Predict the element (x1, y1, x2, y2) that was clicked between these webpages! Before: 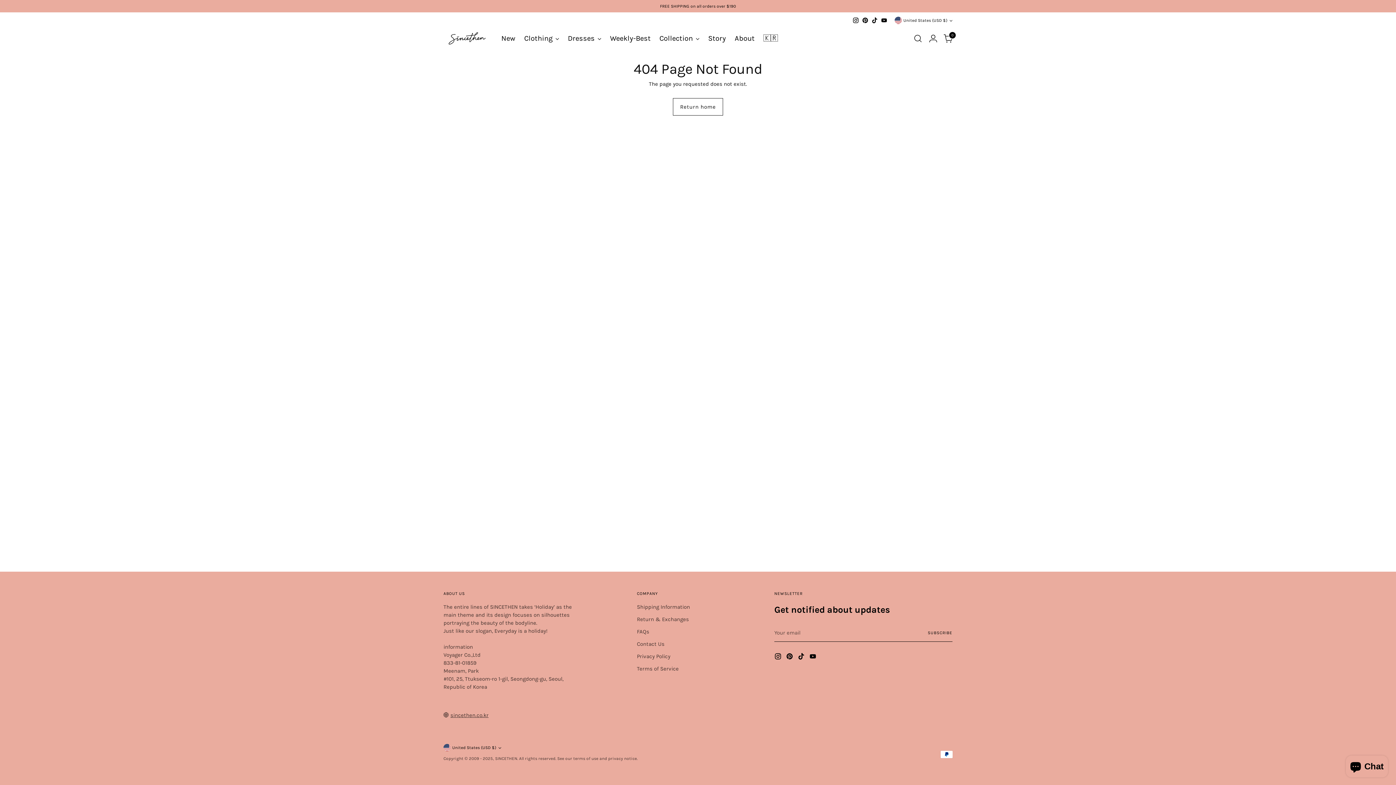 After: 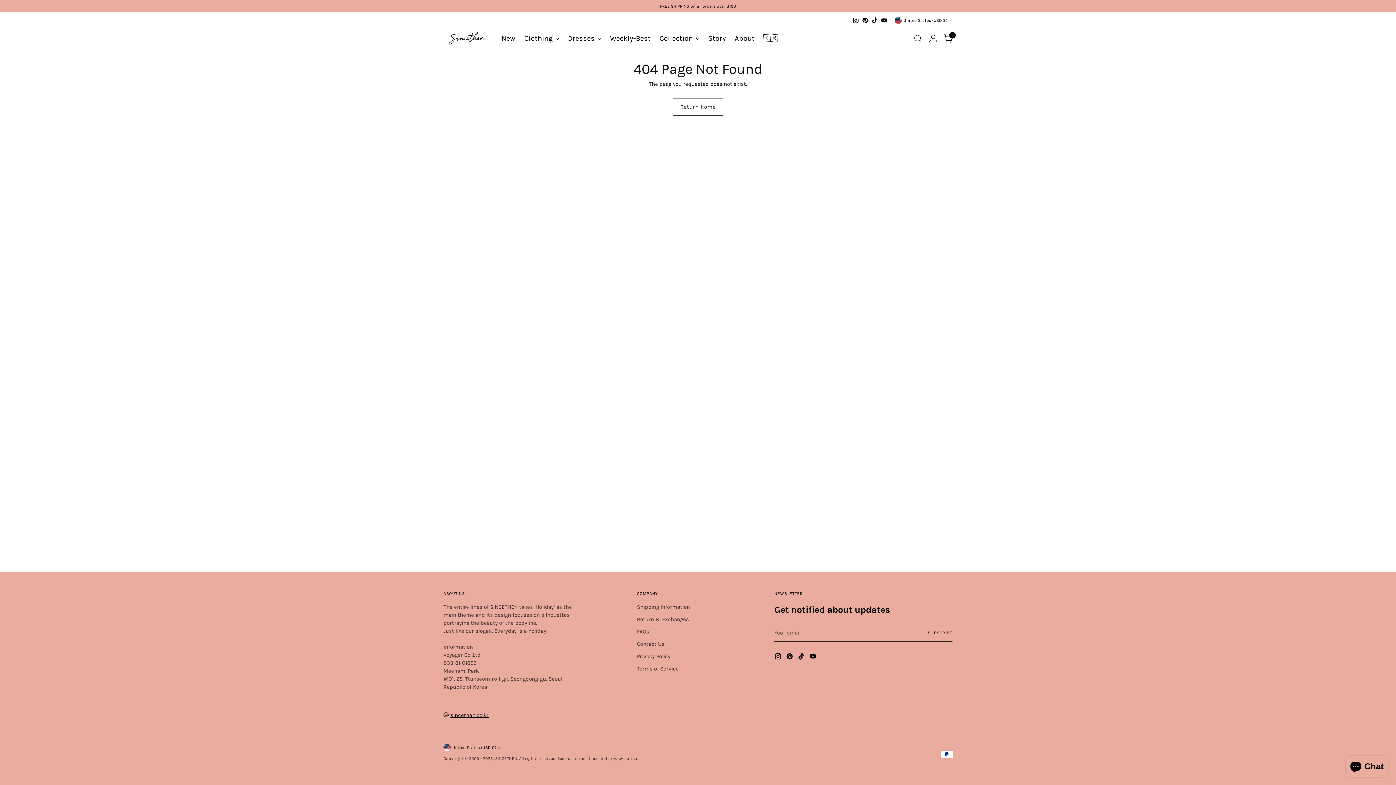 Action: label: sincethen.co.kr bbox: (450, 712, 488, 718)